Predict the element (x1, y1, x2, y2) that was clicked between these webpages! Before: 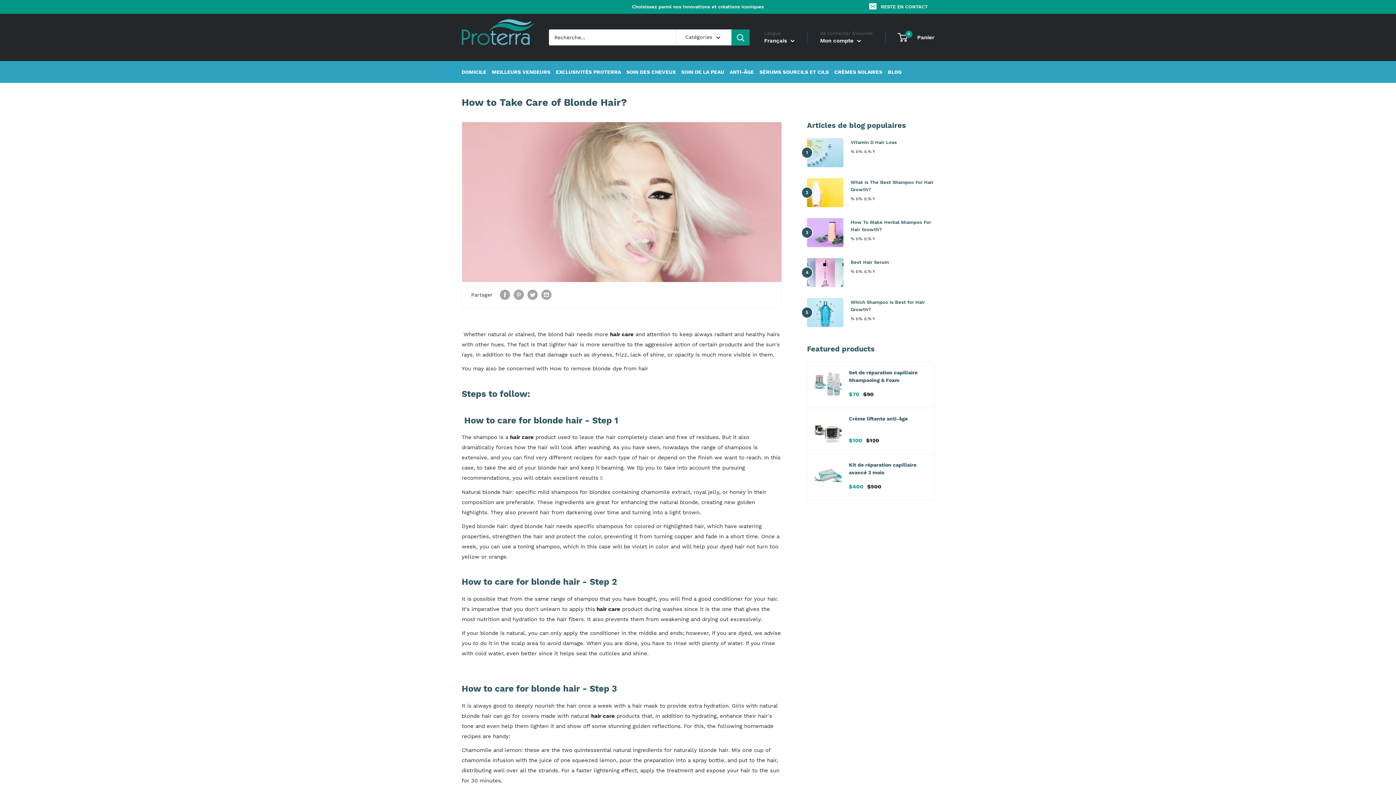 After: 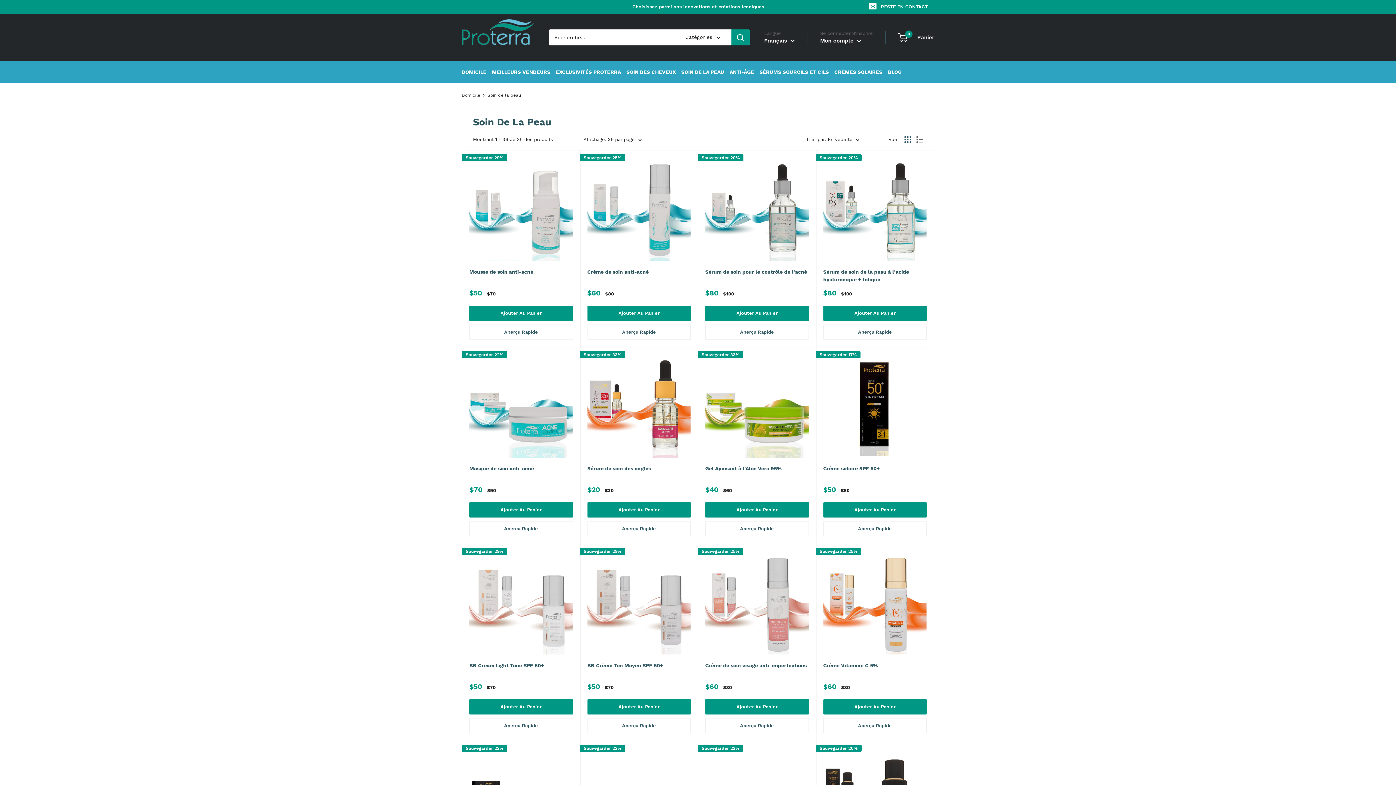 Action: label: SOIN DE LA PEAU bbox: (681, 67, 724, 76)